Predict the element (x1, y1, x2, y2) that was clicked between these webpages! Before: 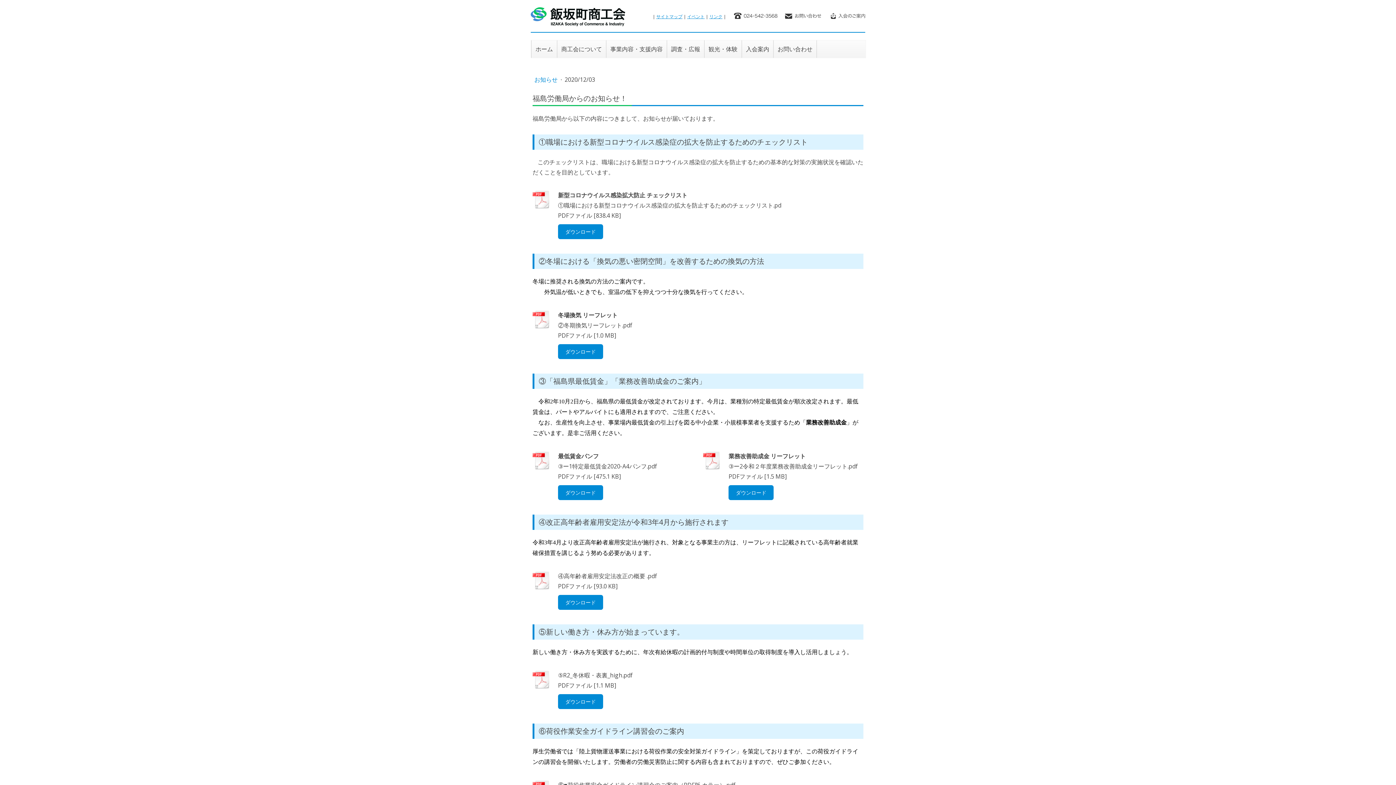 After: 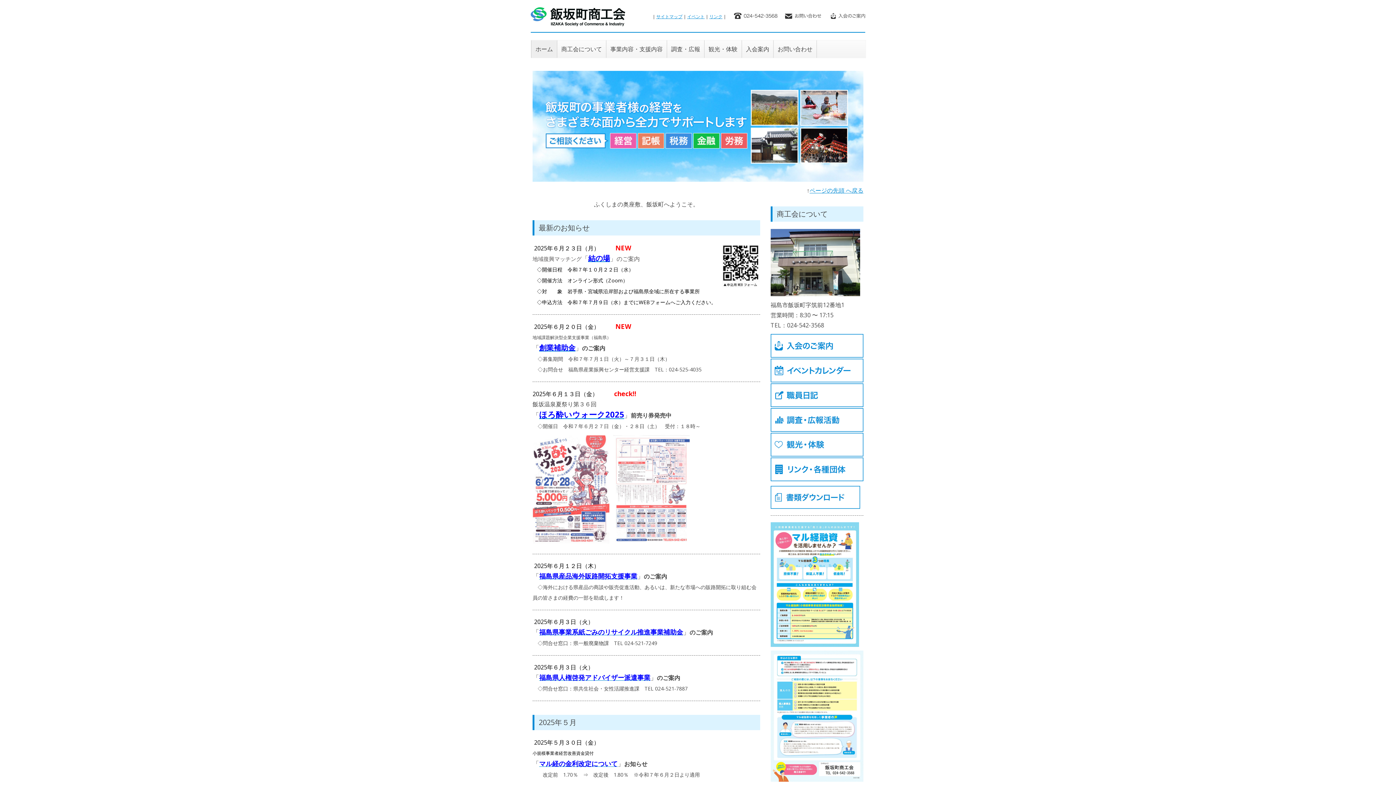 Action: bbox: (530, 8, 625, 16)